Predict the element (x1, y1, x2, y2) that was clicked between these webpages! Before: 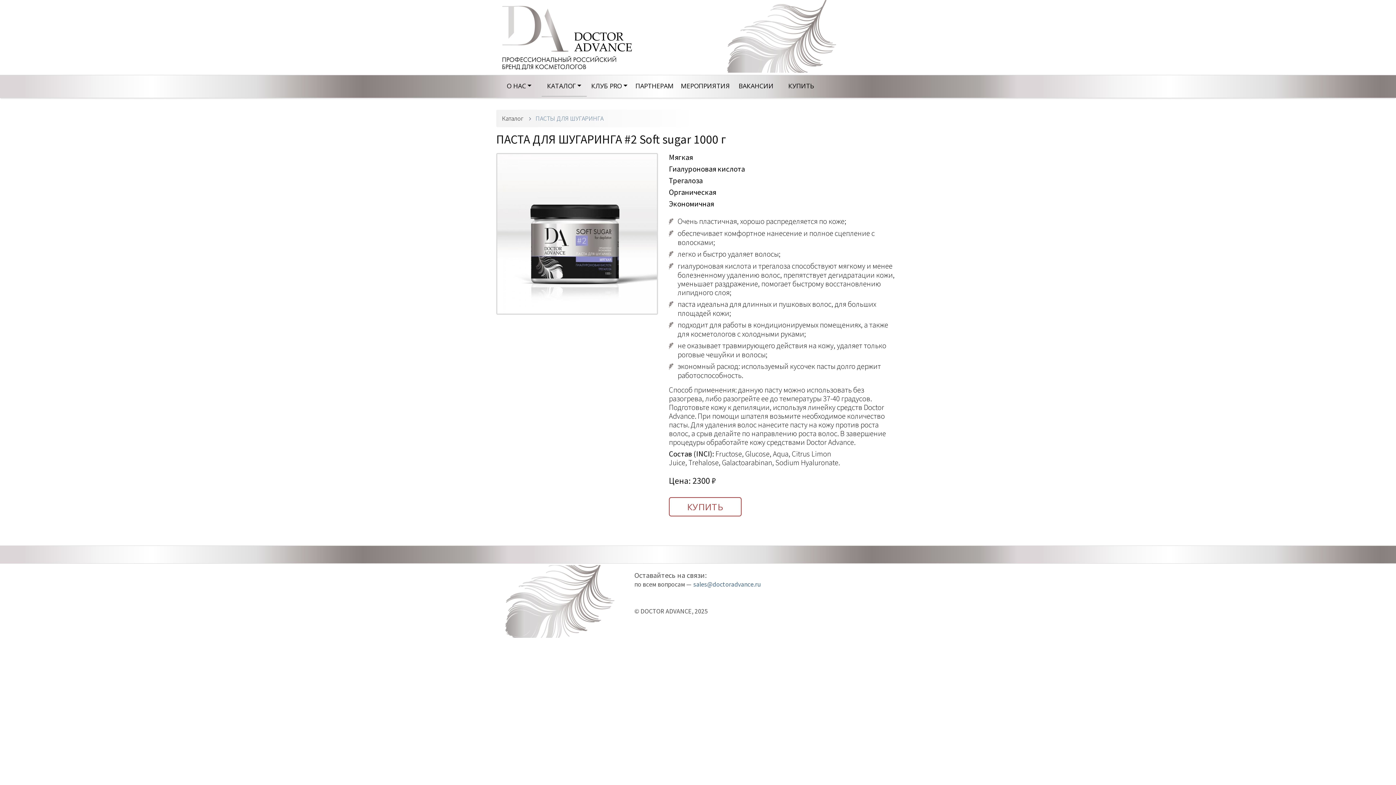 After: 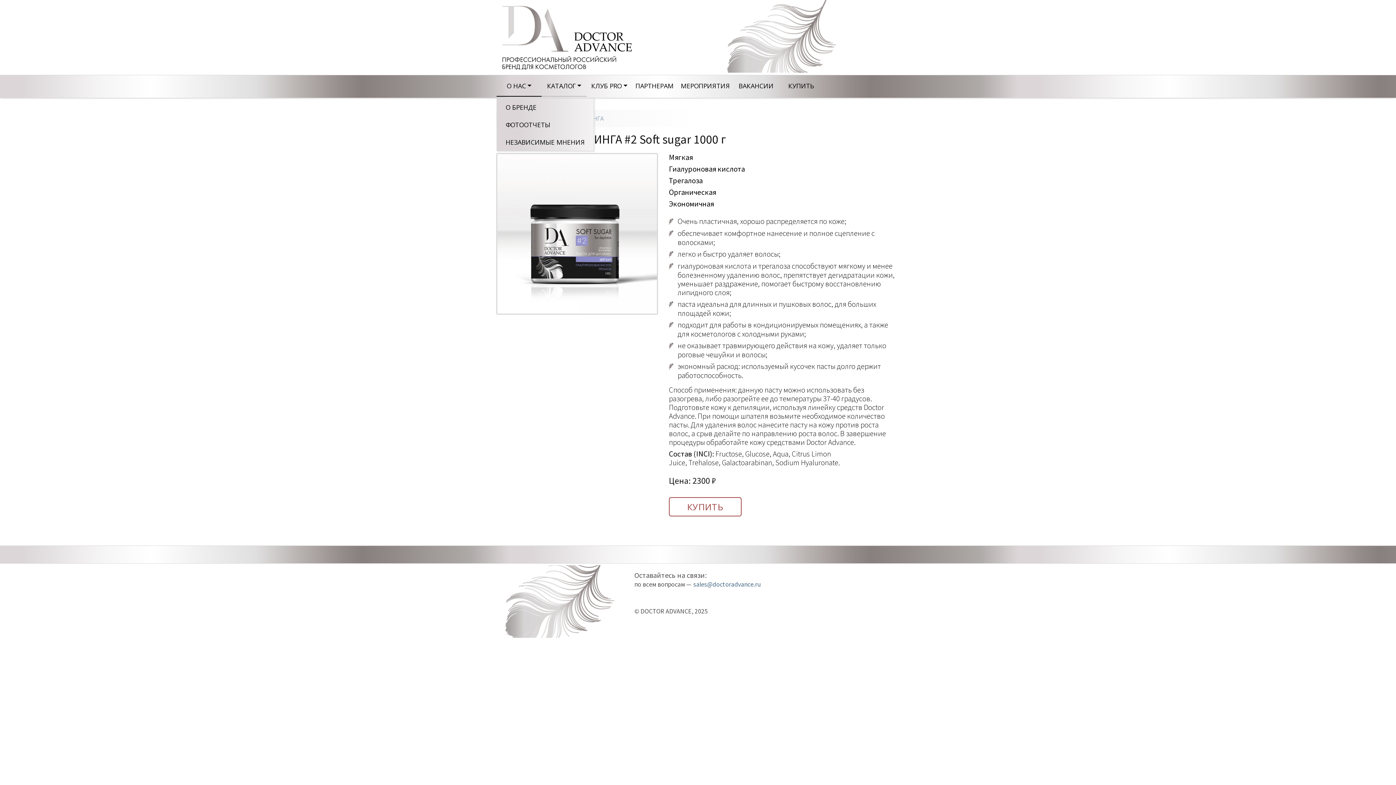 Action: label: О НАС bbox: (496, 75, 541, 96)